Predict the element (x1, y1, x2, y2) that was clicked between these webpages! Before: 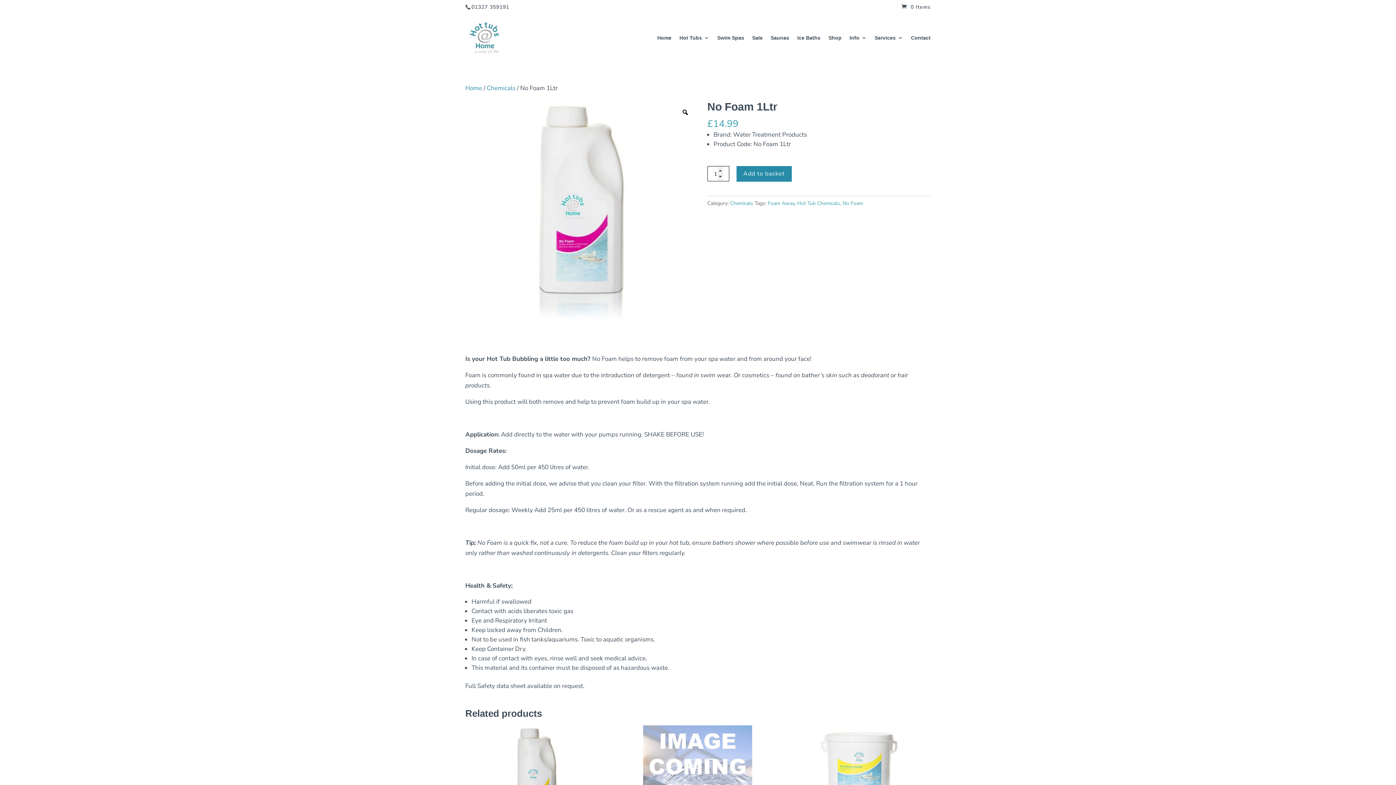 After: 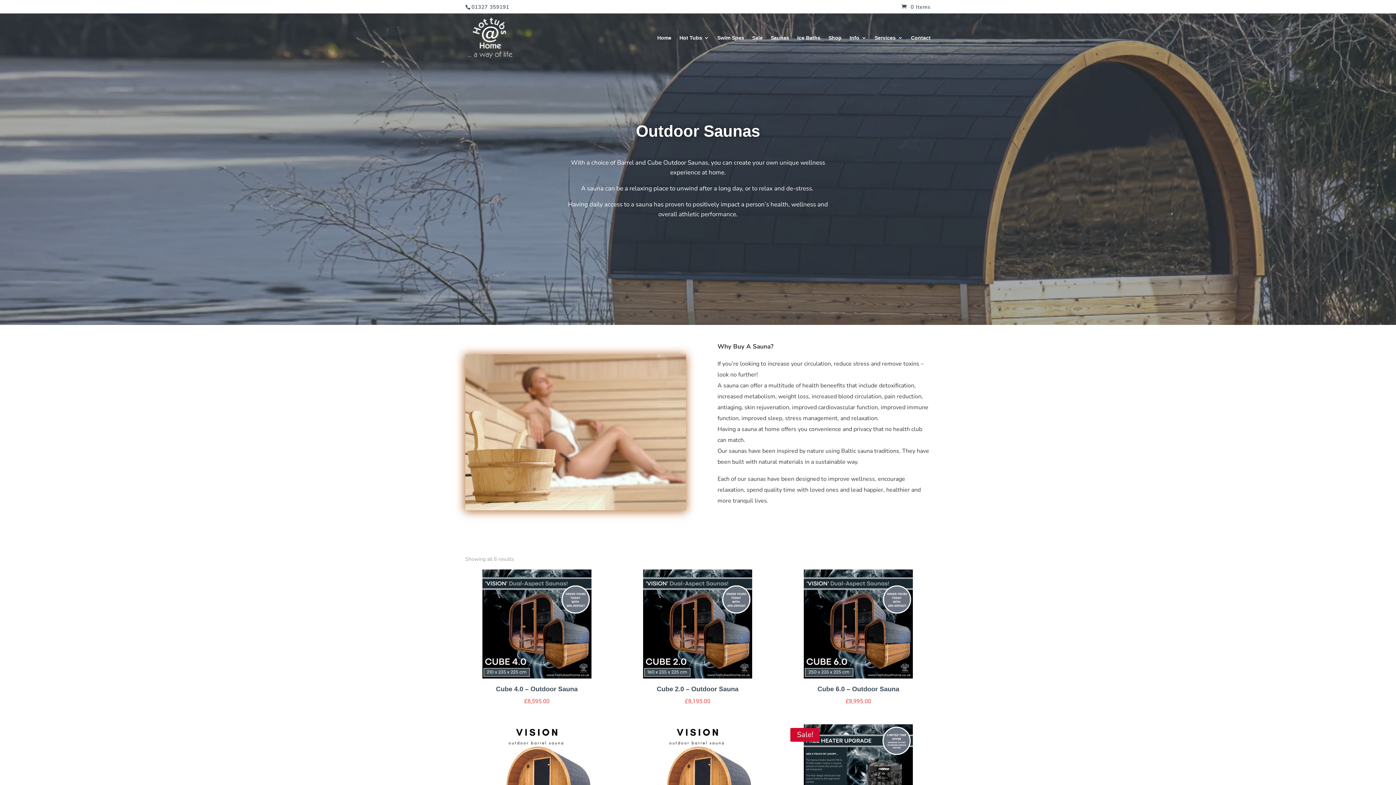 Action: bbox: (770, 35, 789, 62) label: Saunas